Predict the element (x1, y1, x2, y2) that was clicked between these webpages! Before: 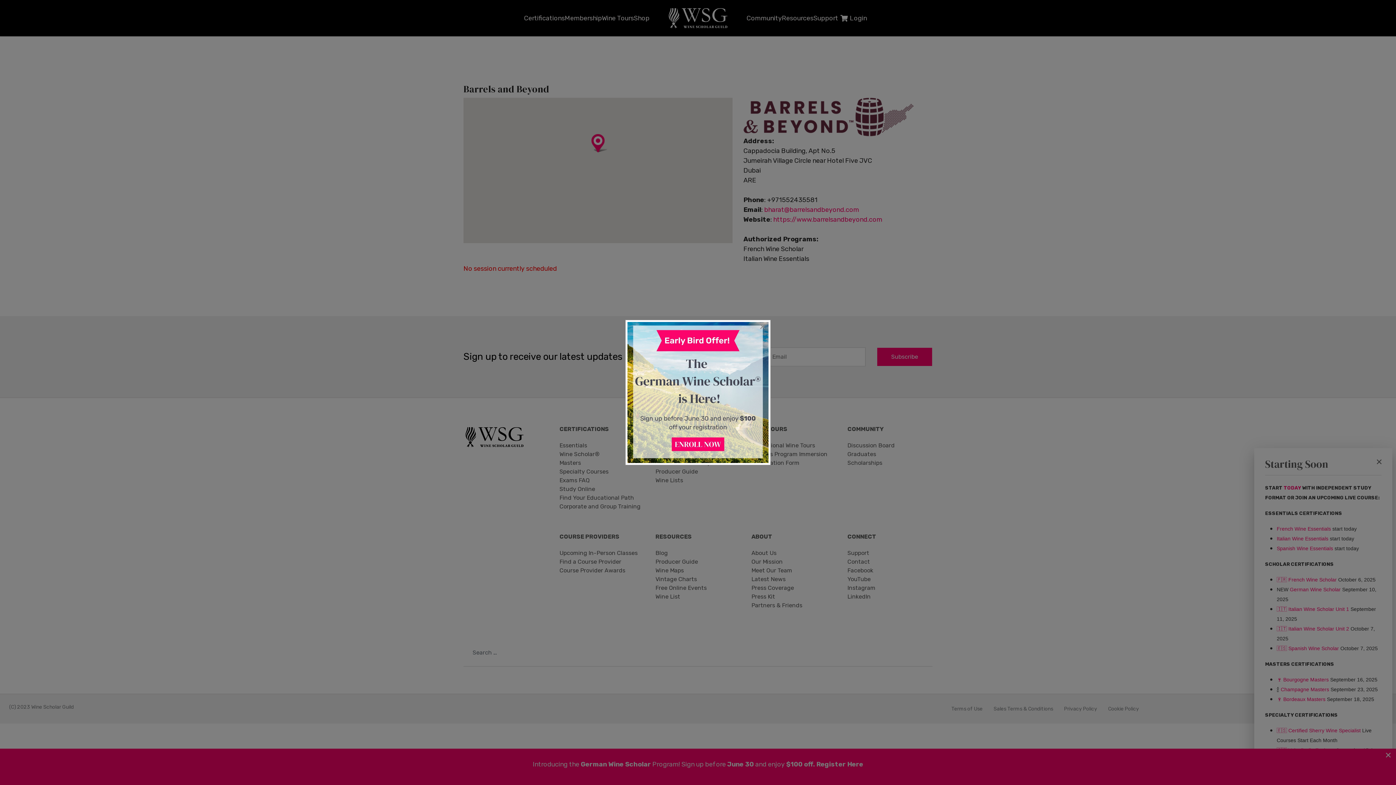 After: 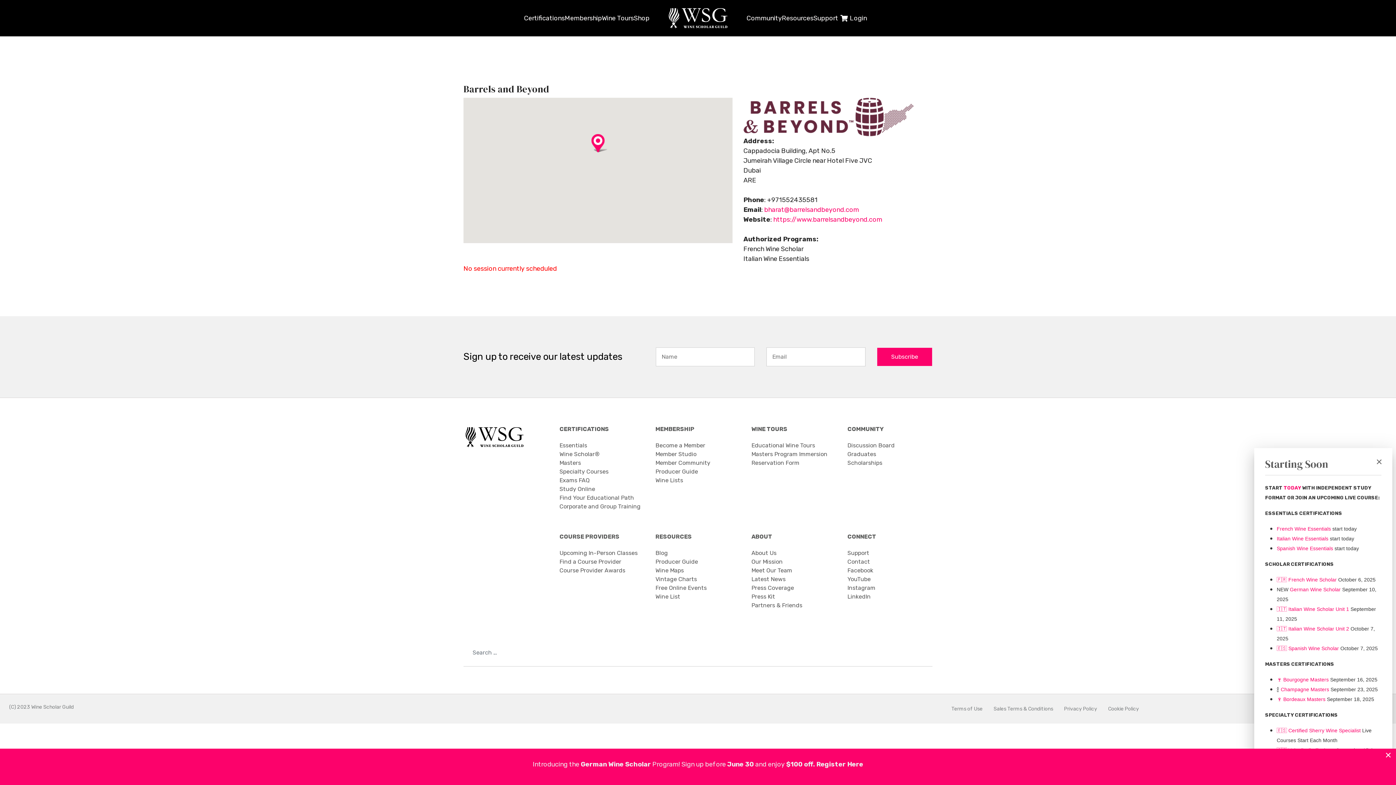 Action: bbox: (755, 320, 770, 333) label: Close